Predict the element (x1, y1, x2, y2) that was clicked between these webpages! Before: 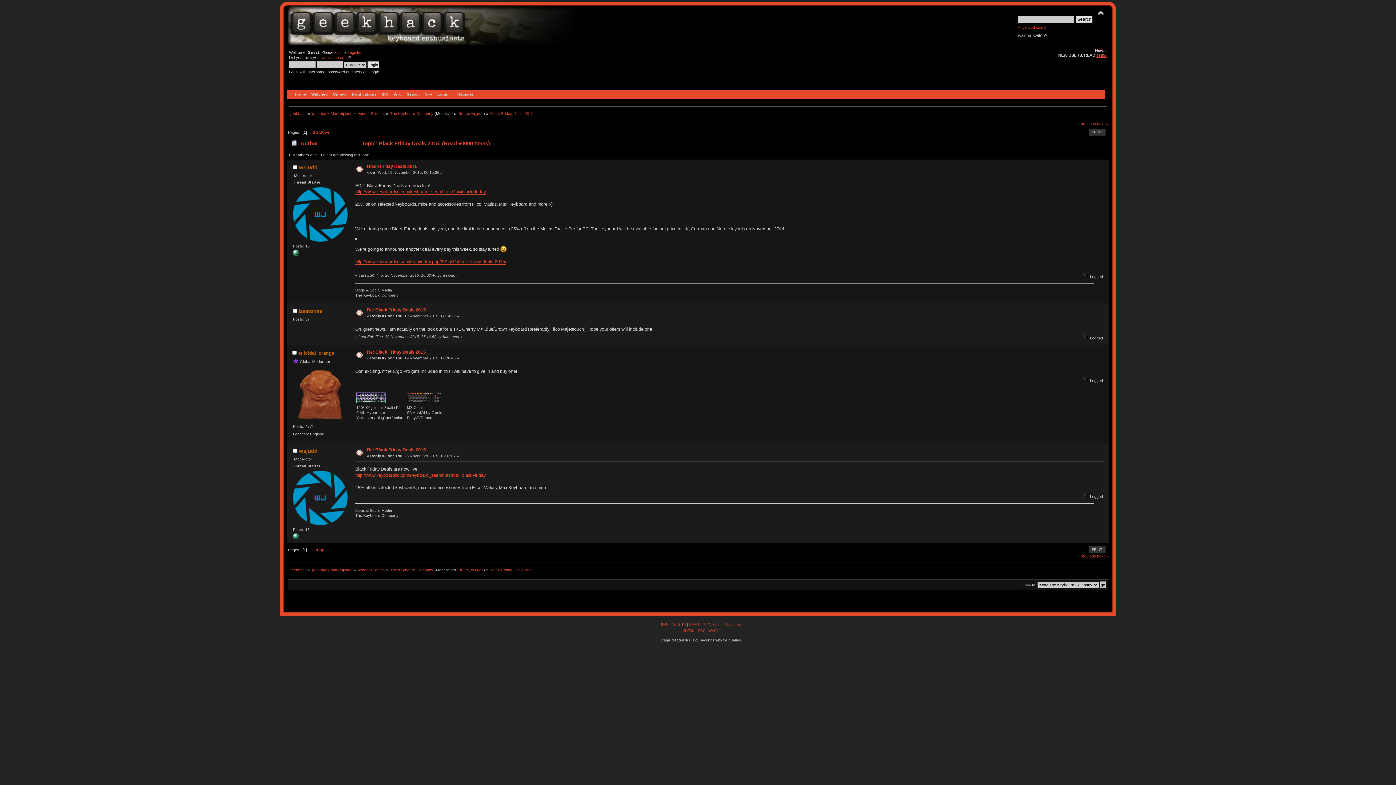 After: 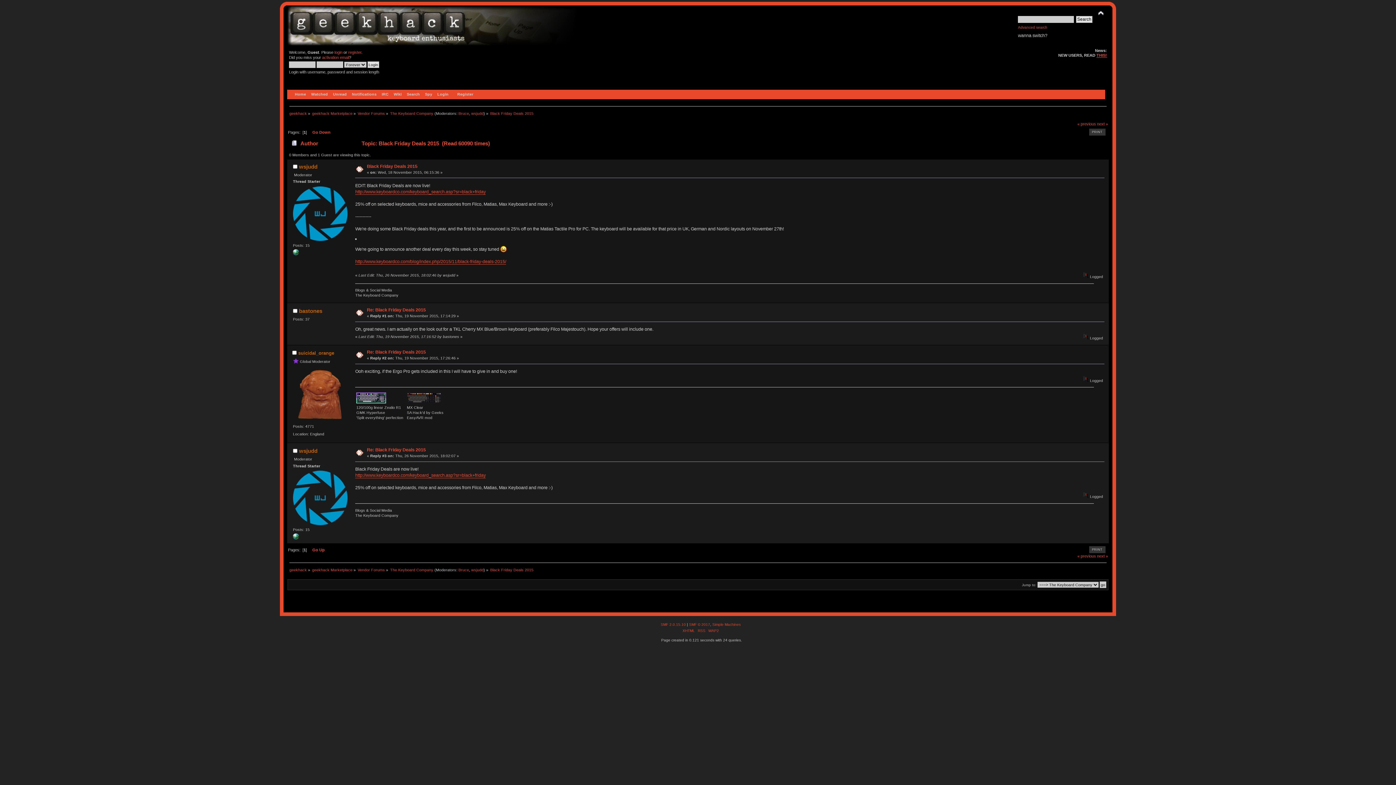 Action: bbox: (293, 252, 298, 256)